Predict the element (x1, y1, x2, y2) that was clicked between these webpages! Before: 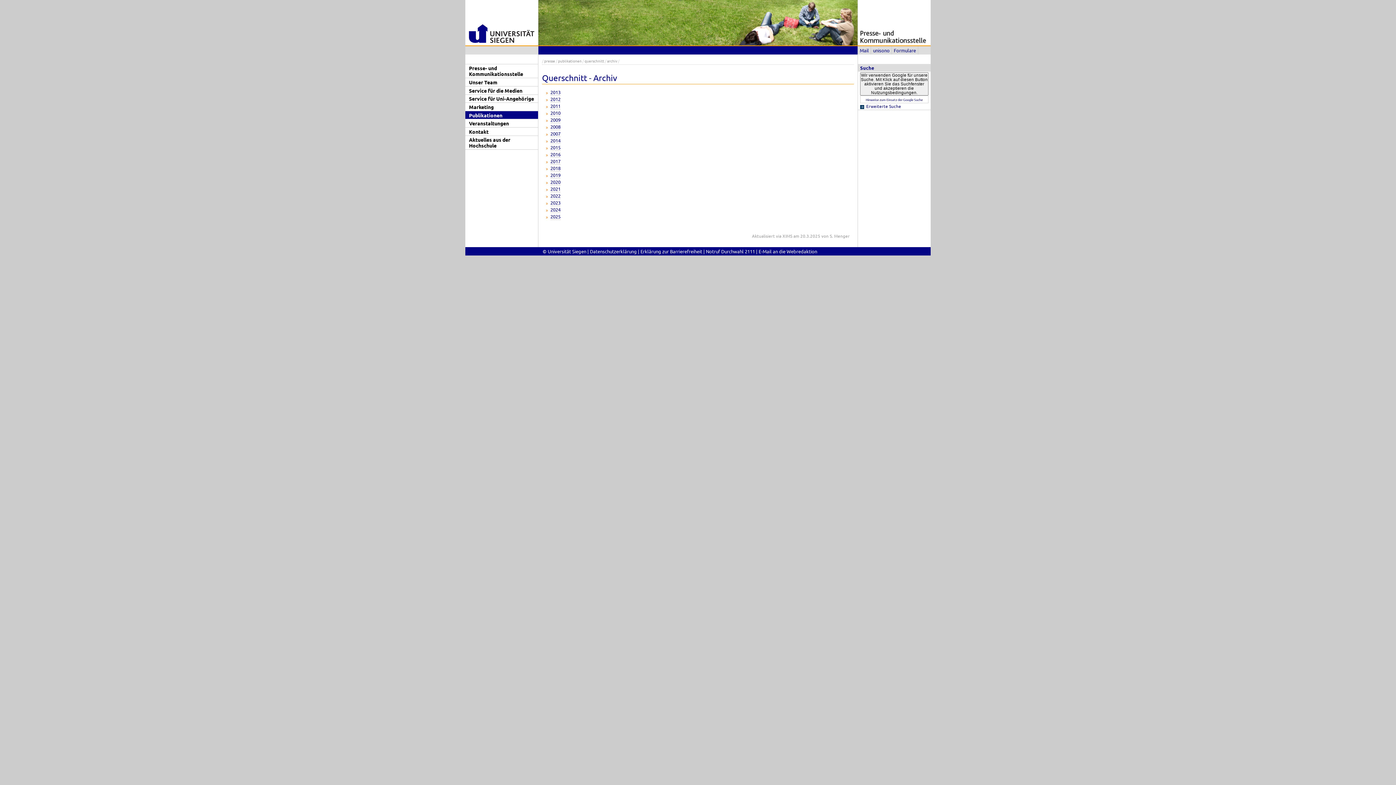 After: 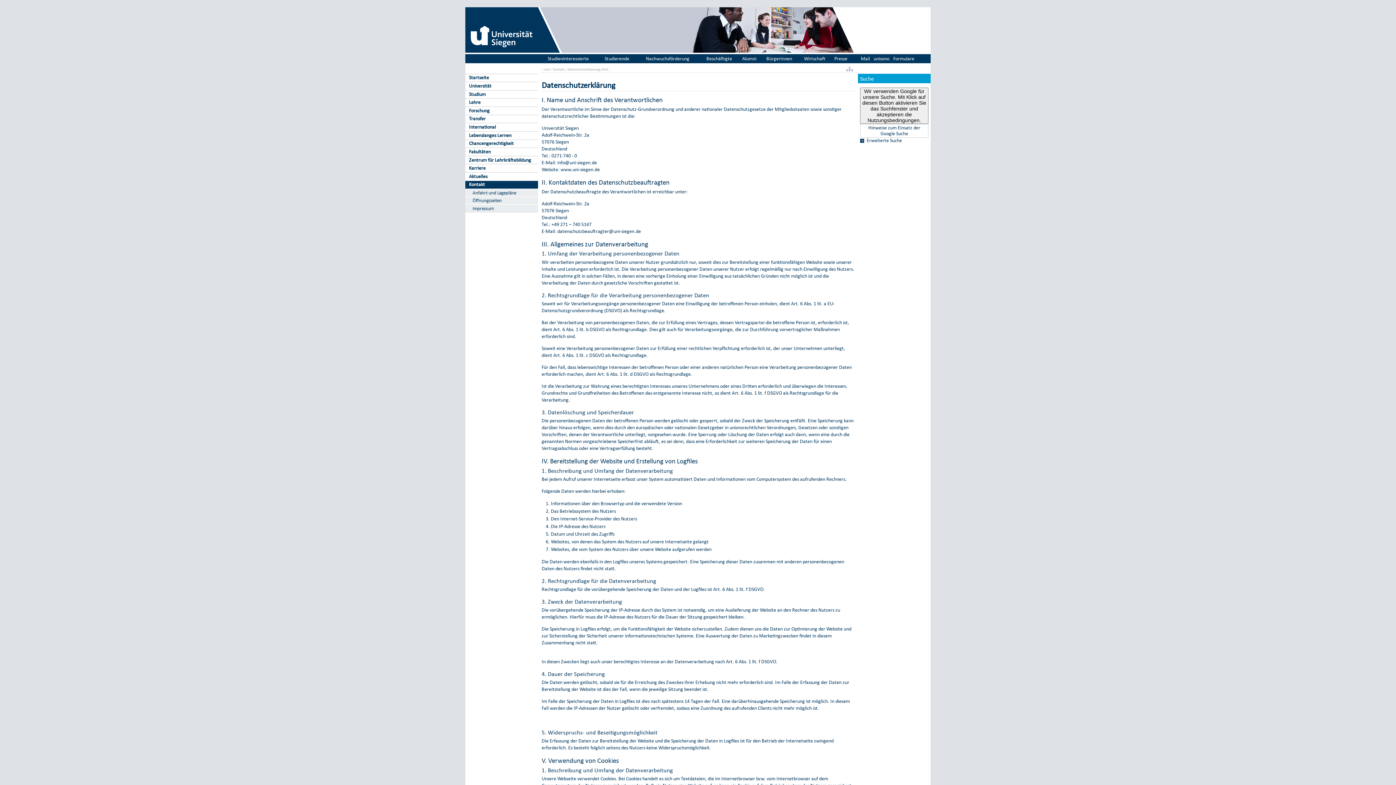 Action: label: Datenschutzerklärung bbox: (590, 248, 637, 254)